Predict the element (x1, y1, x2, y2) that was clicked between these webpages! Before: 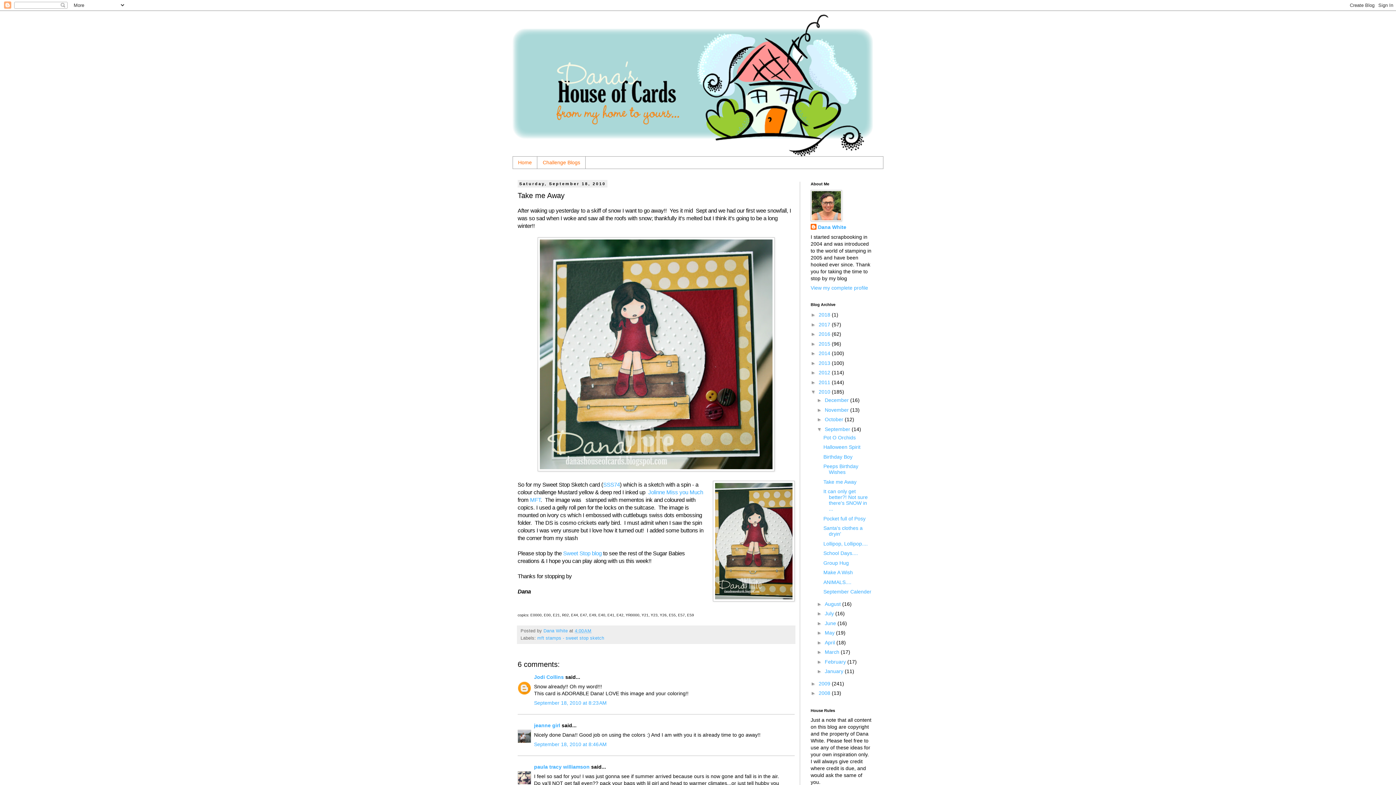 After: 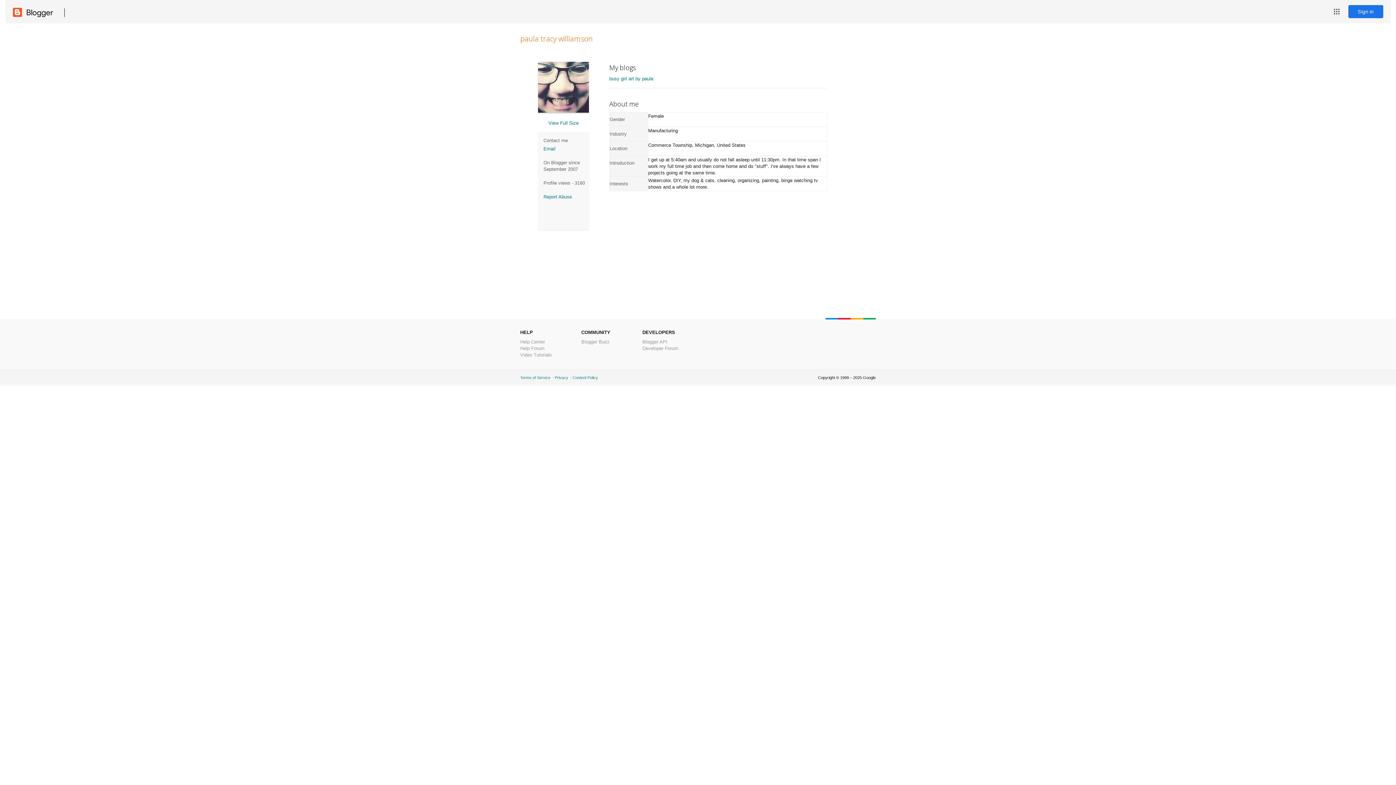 Action: bbox: (534, 764, 589, 770) label: paula tracy williamson